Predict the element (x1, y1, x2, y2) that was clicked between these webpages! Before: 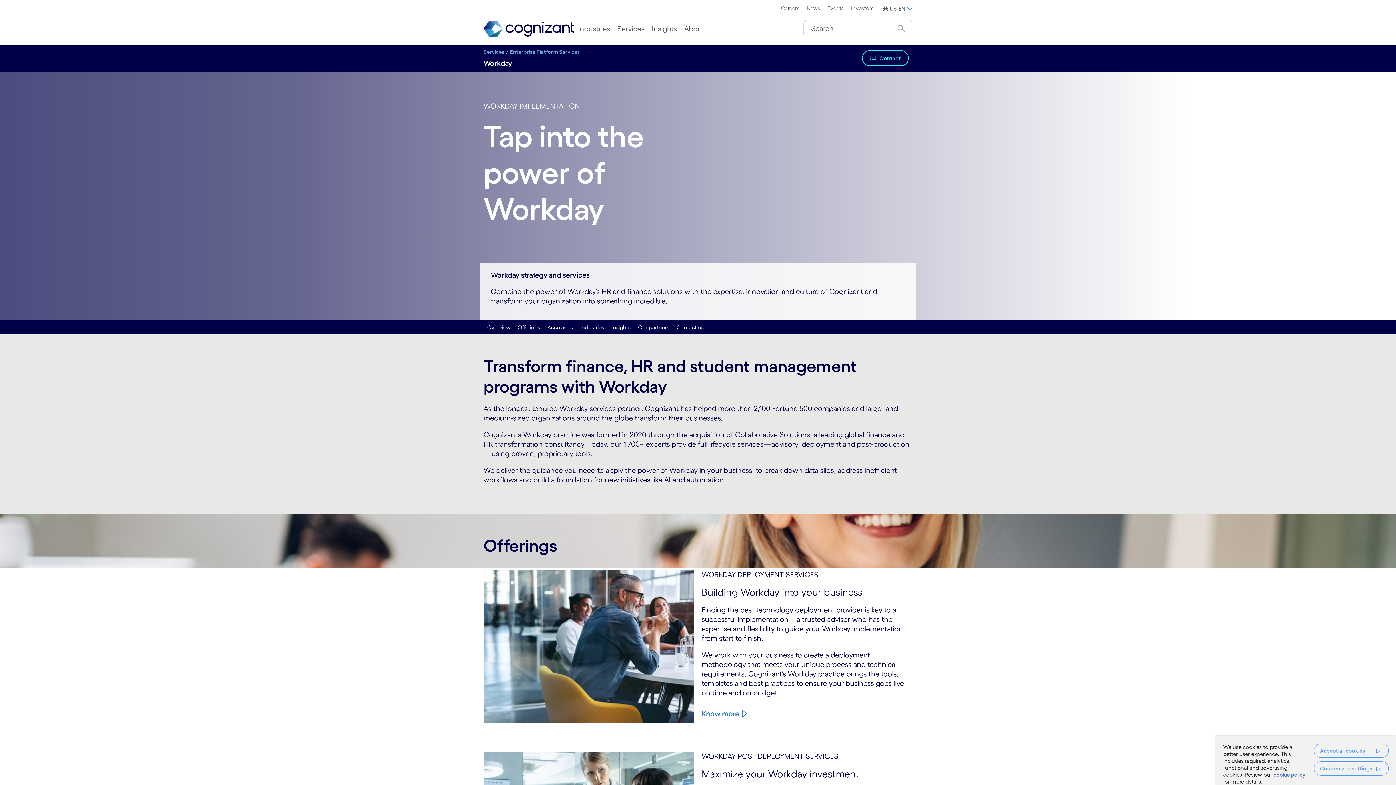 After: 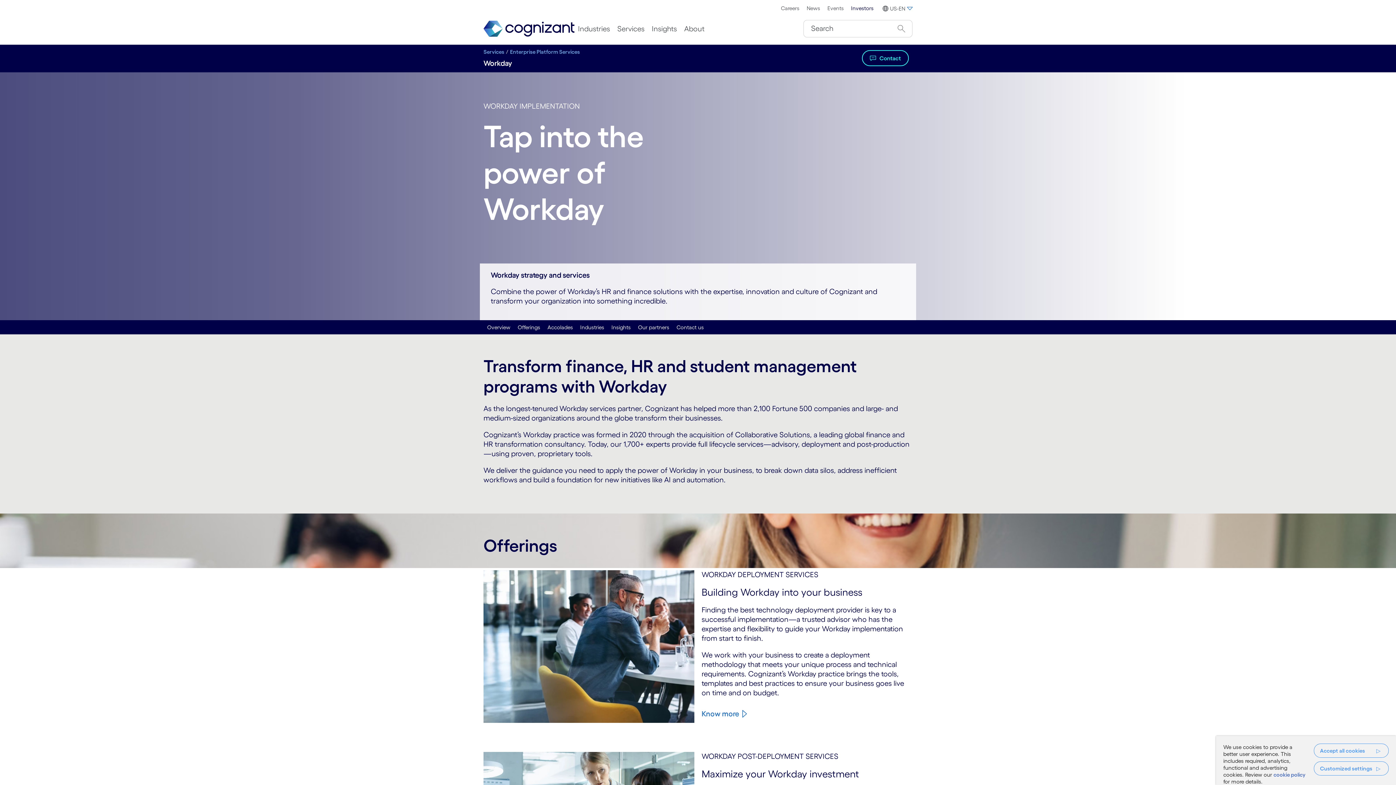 Action: bbox: (847, 2, 877, 13) label:  Investors